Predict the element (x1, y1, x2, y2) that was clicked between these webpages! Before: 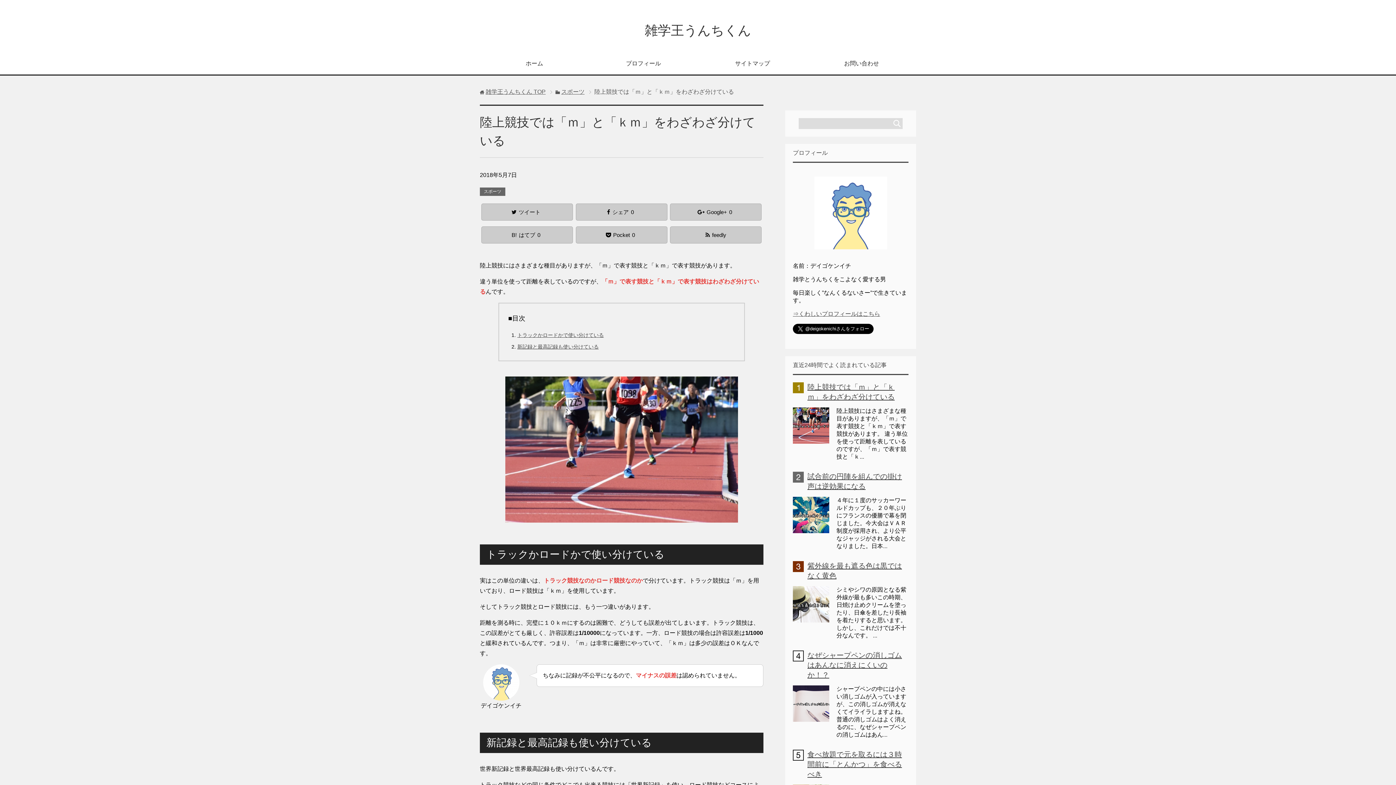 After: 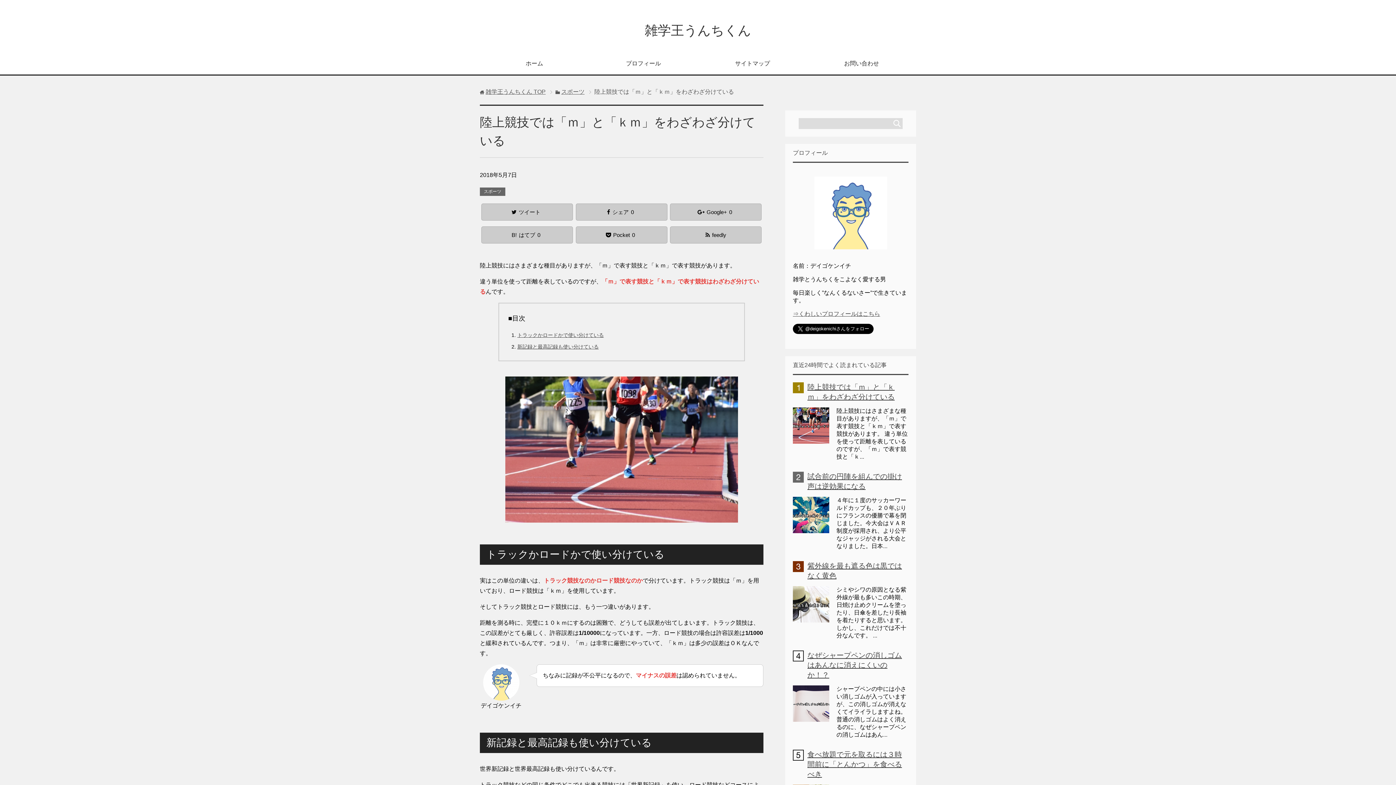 Action: bbox: (793, 437, 829, 443)